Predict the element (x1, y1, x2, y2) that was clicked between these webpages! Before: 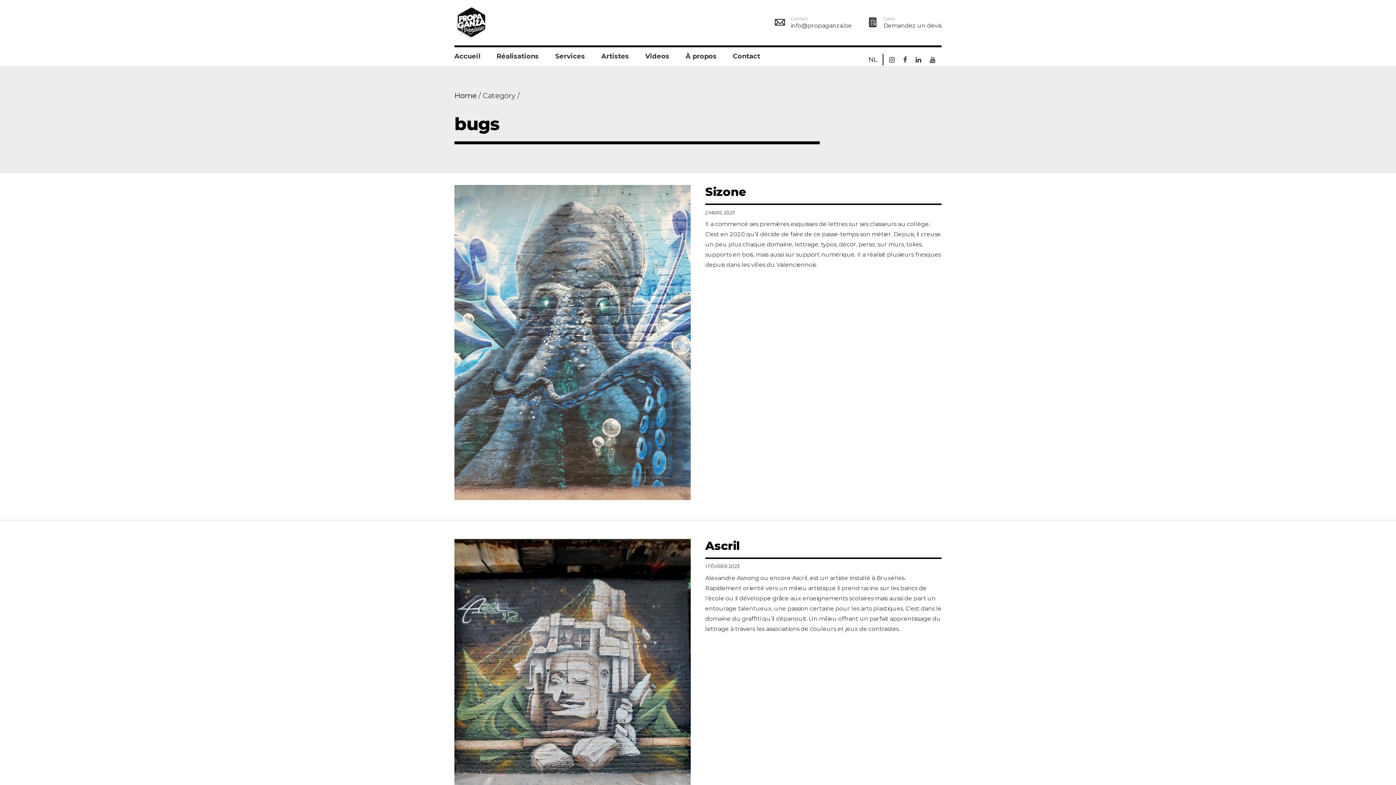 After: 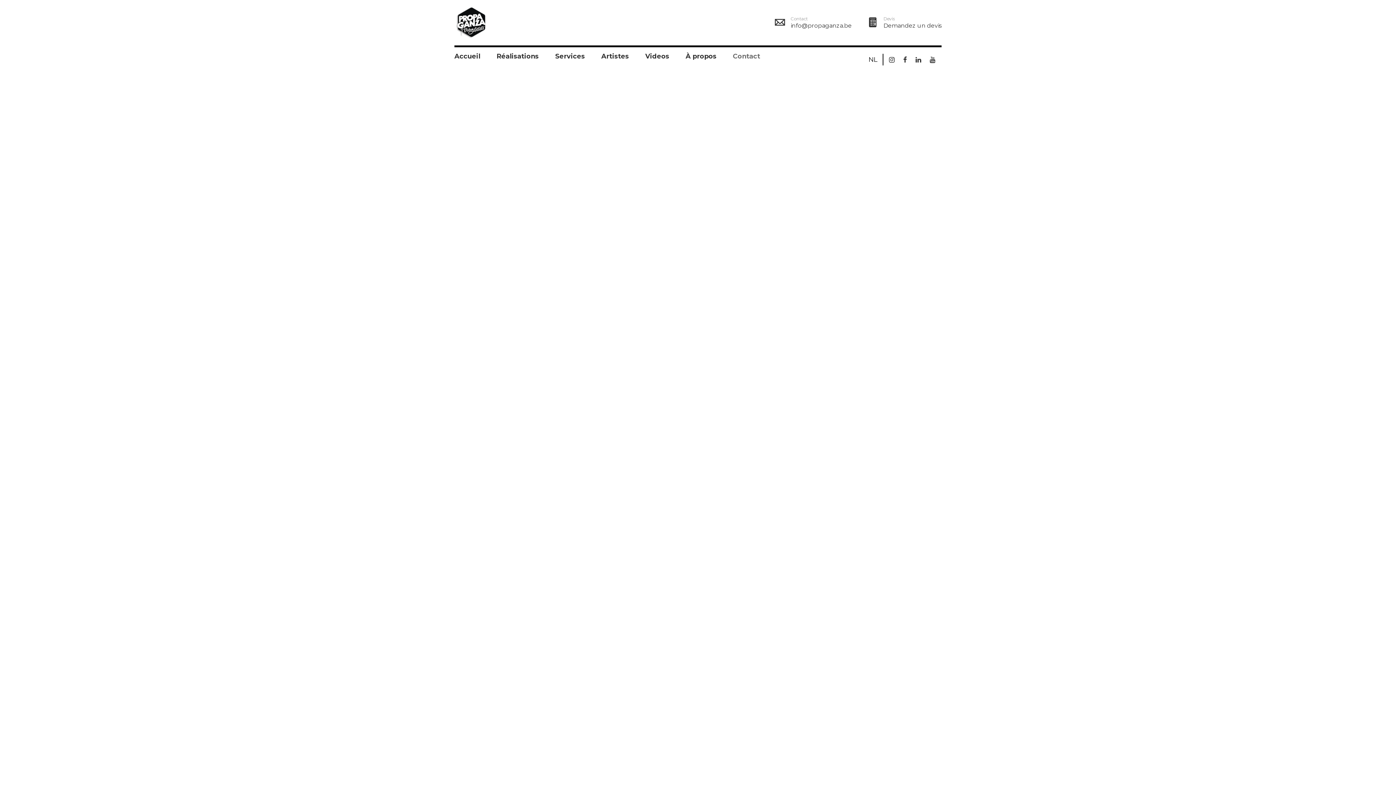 Action: label: Contact bbox: (733, 47, 760, 65)